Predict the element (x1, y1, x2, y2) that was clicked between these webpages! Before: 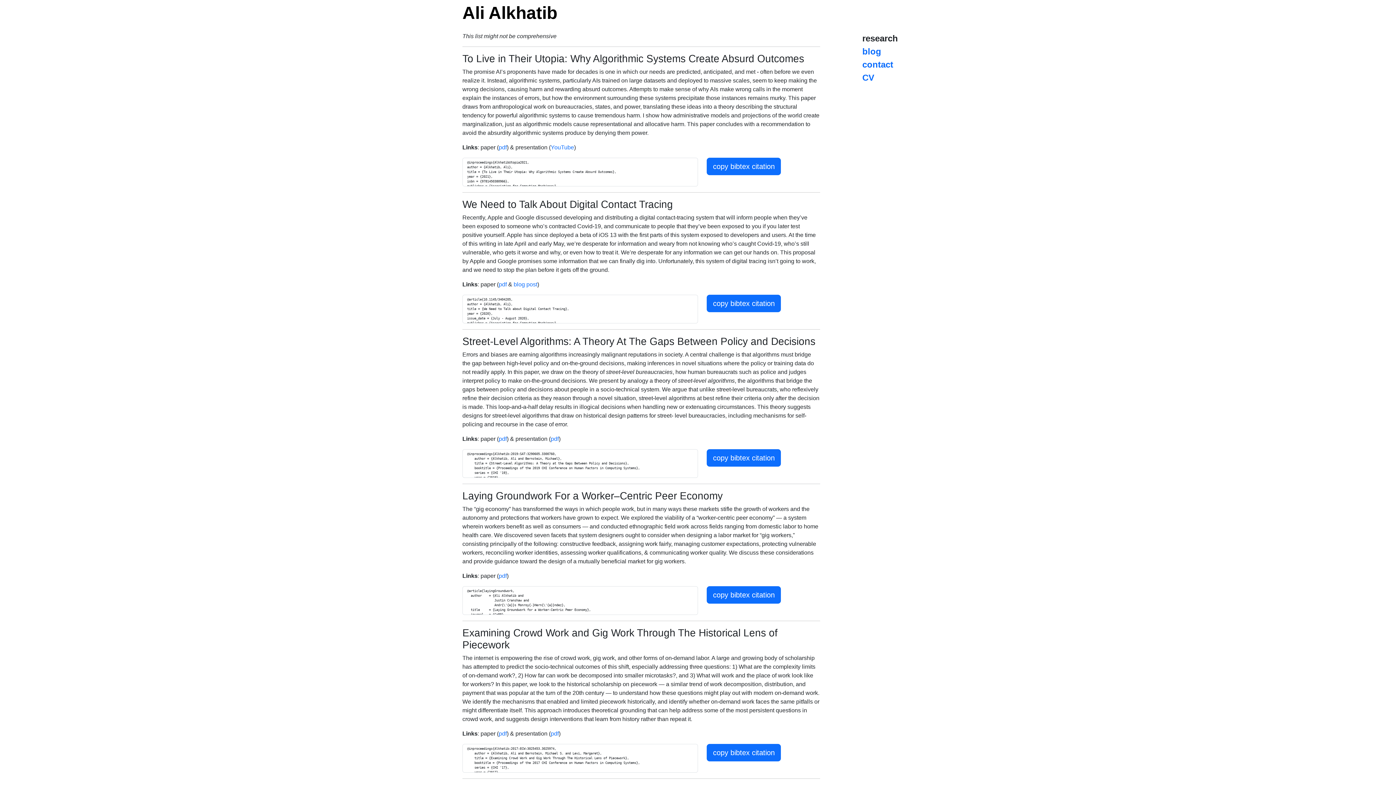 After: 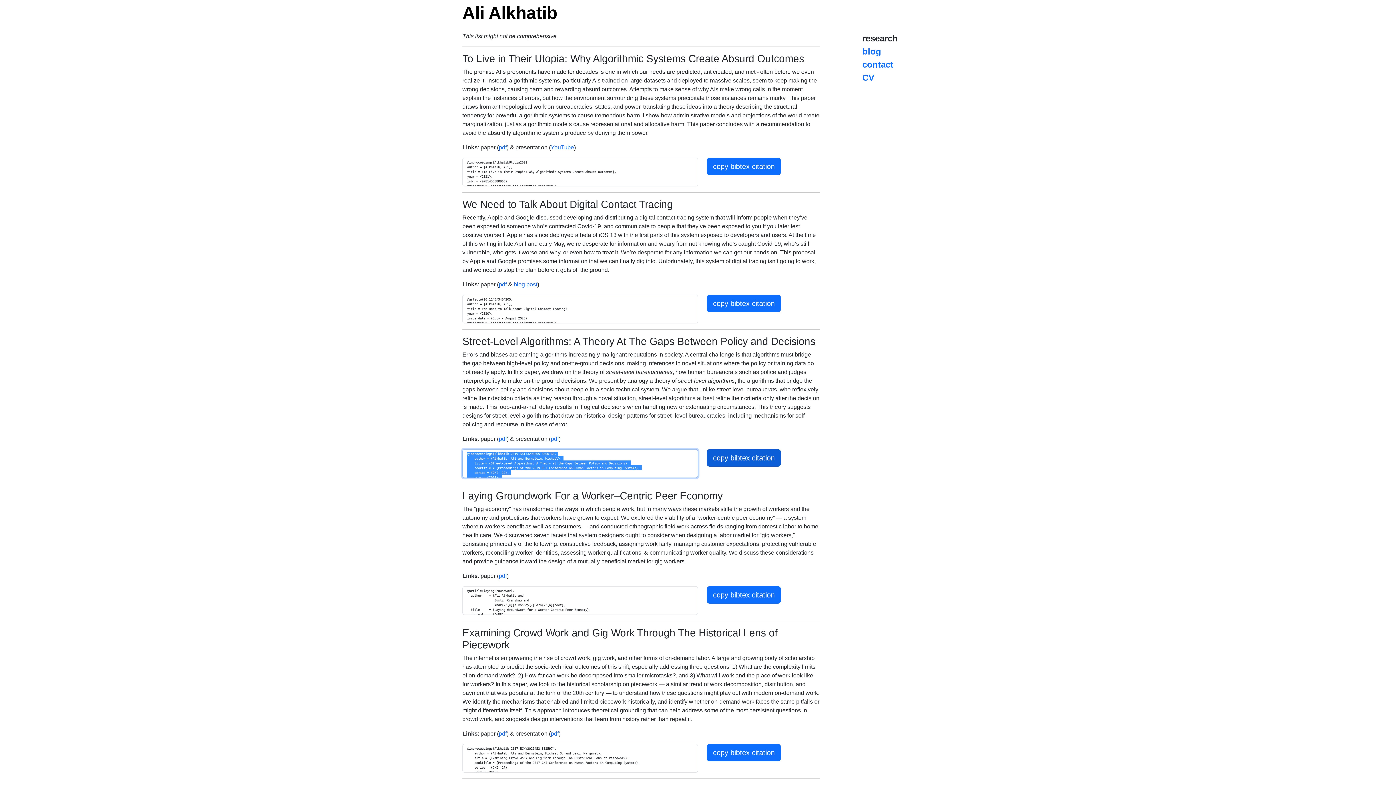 Action: label: copy bibtex citation bbox: (706, 449, 781, 466)